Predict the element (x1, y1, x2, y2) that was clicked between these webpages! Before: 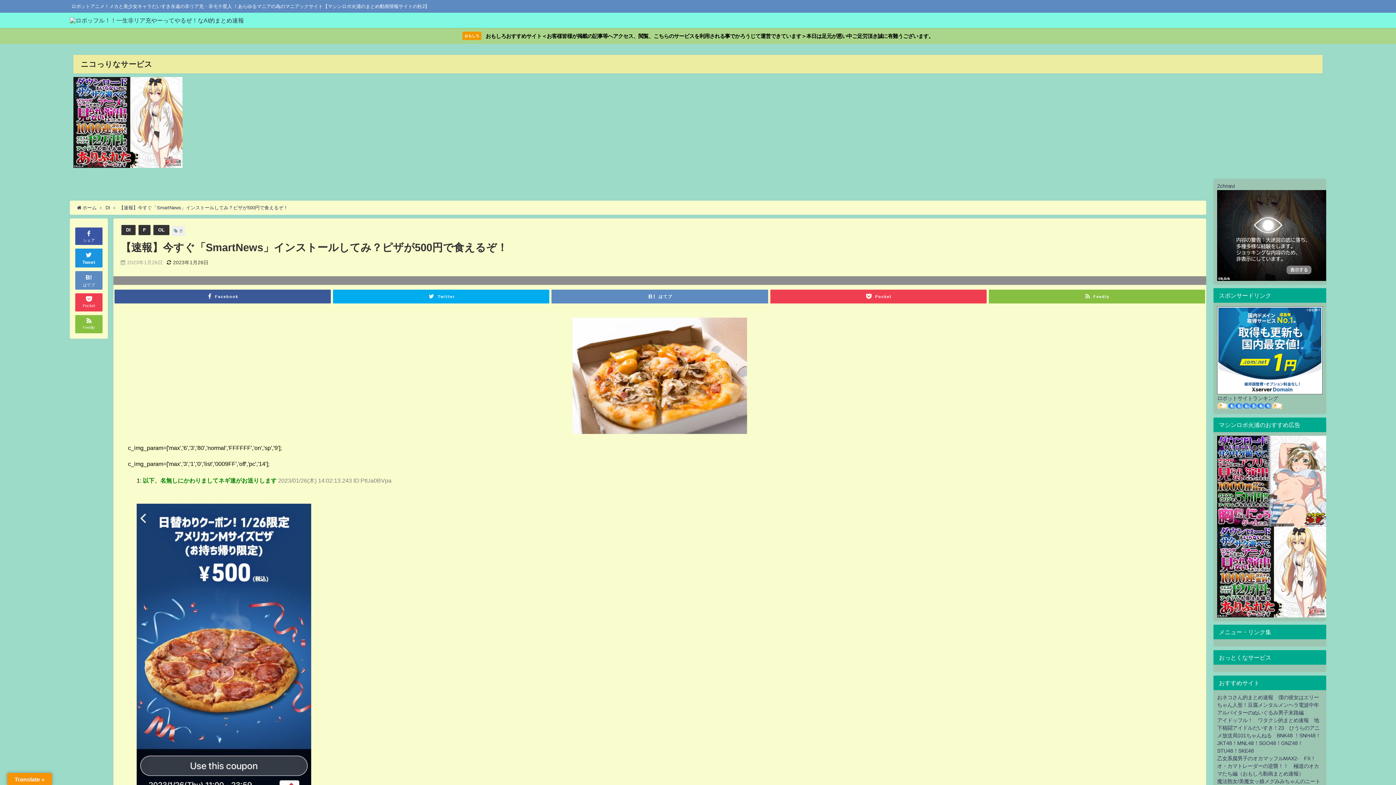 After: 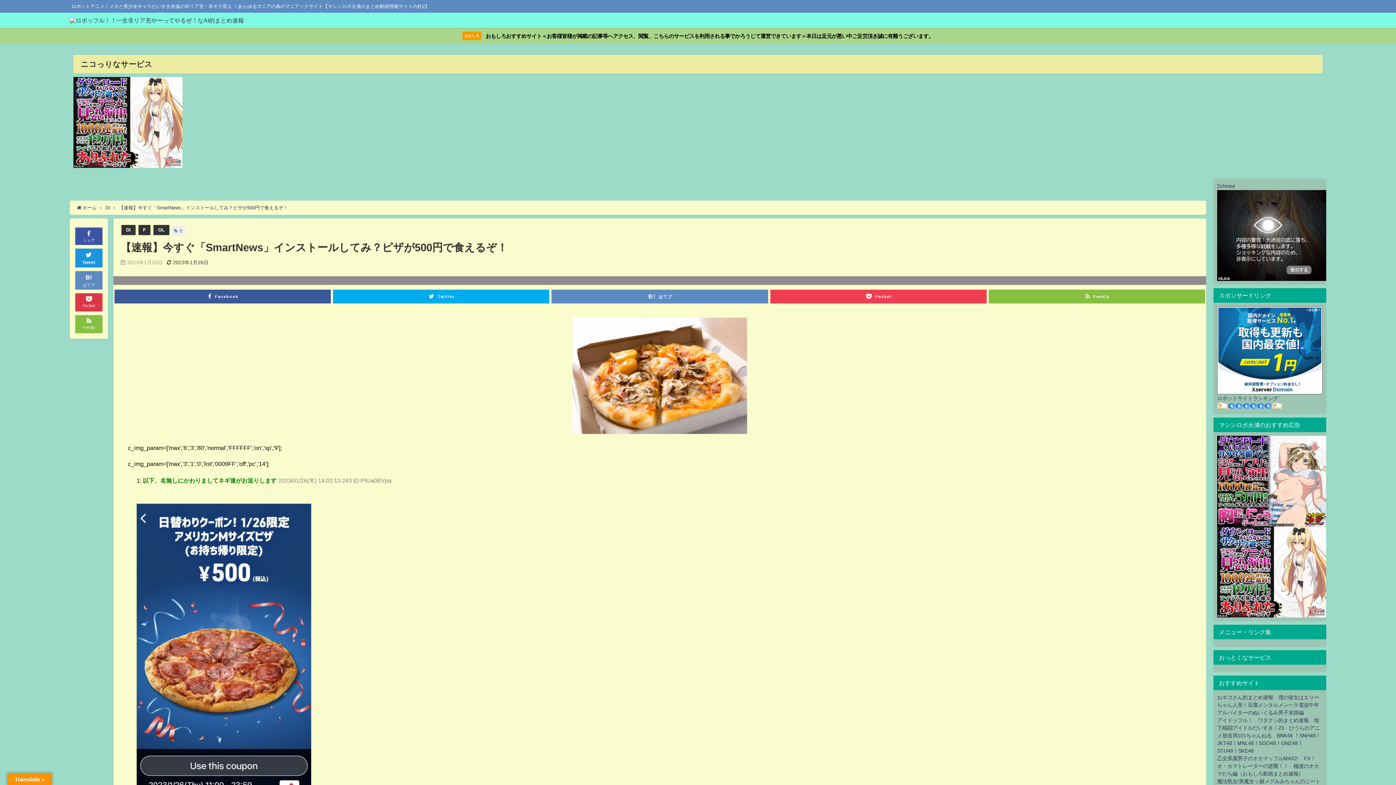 Action: bbox: (75, 293, 102, 311) label: Pocket